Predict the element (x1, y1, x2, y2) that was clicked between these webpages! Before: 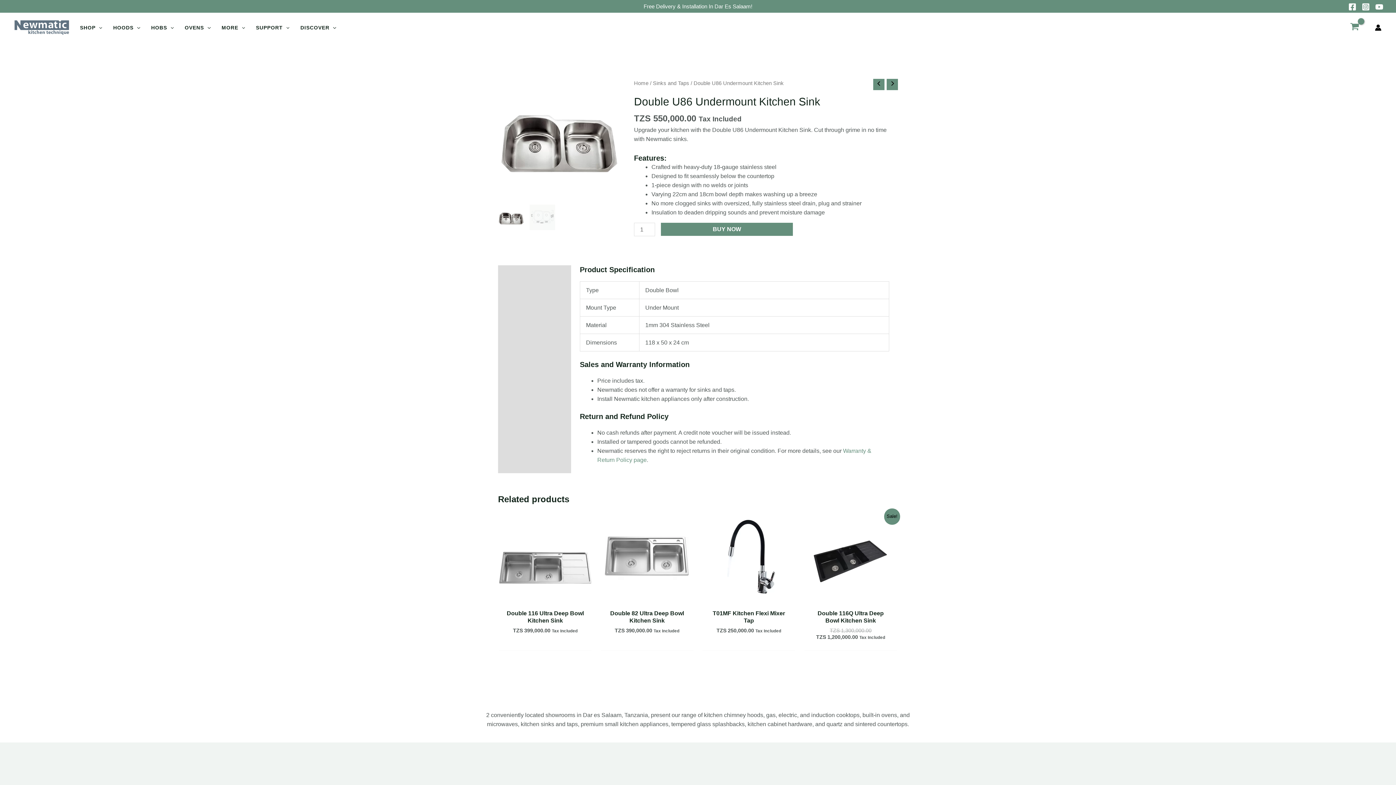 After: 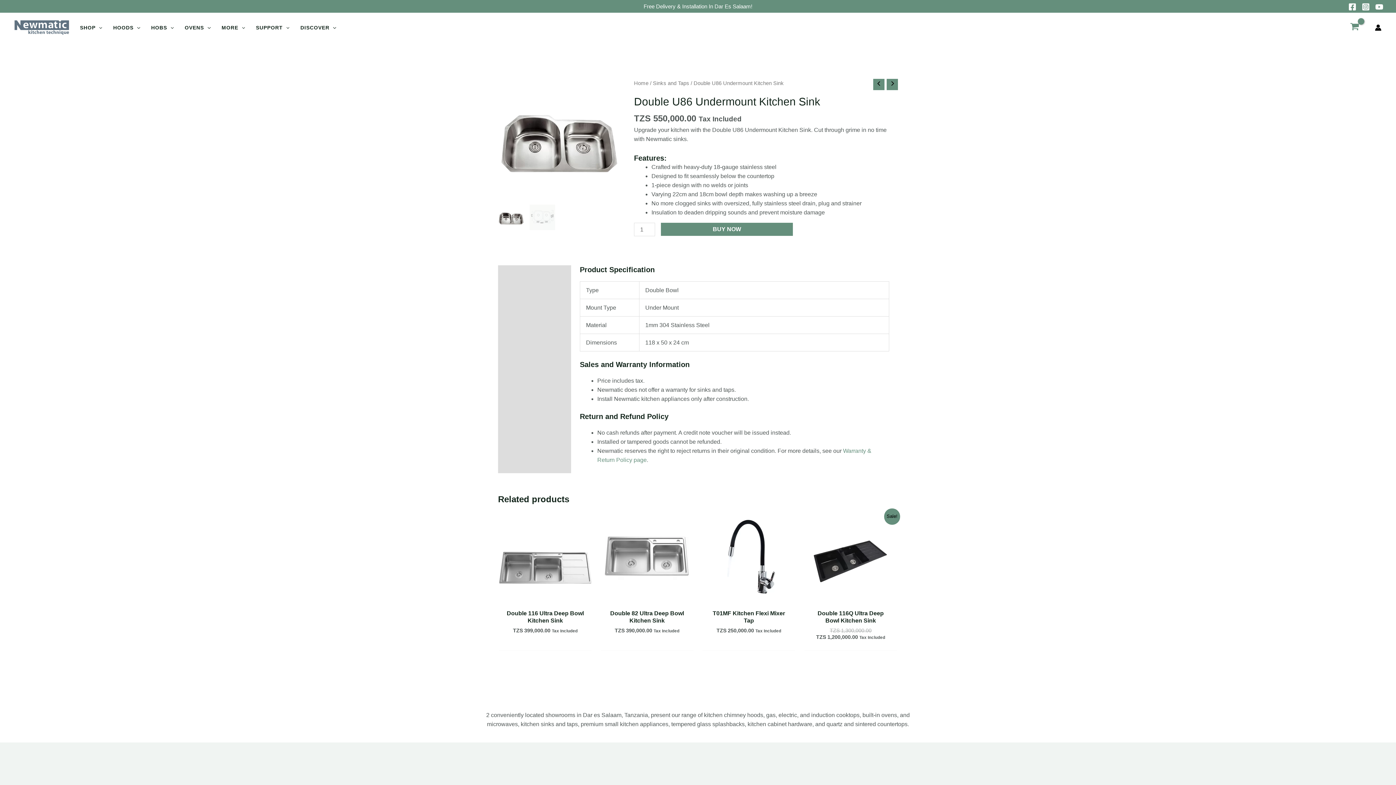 Action: label: Free delivery & installation in Dar es Salaam! bbox: (629, 0, 767, 12)